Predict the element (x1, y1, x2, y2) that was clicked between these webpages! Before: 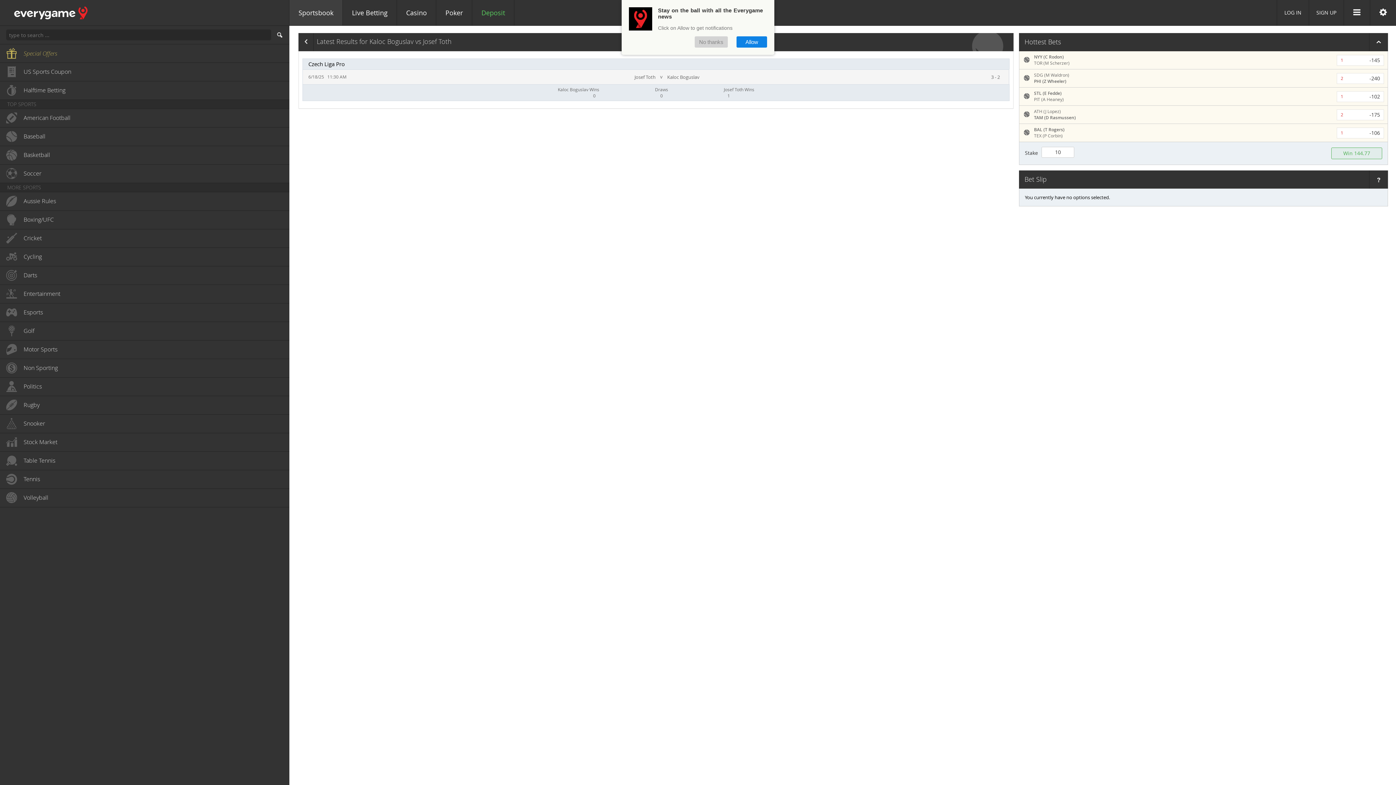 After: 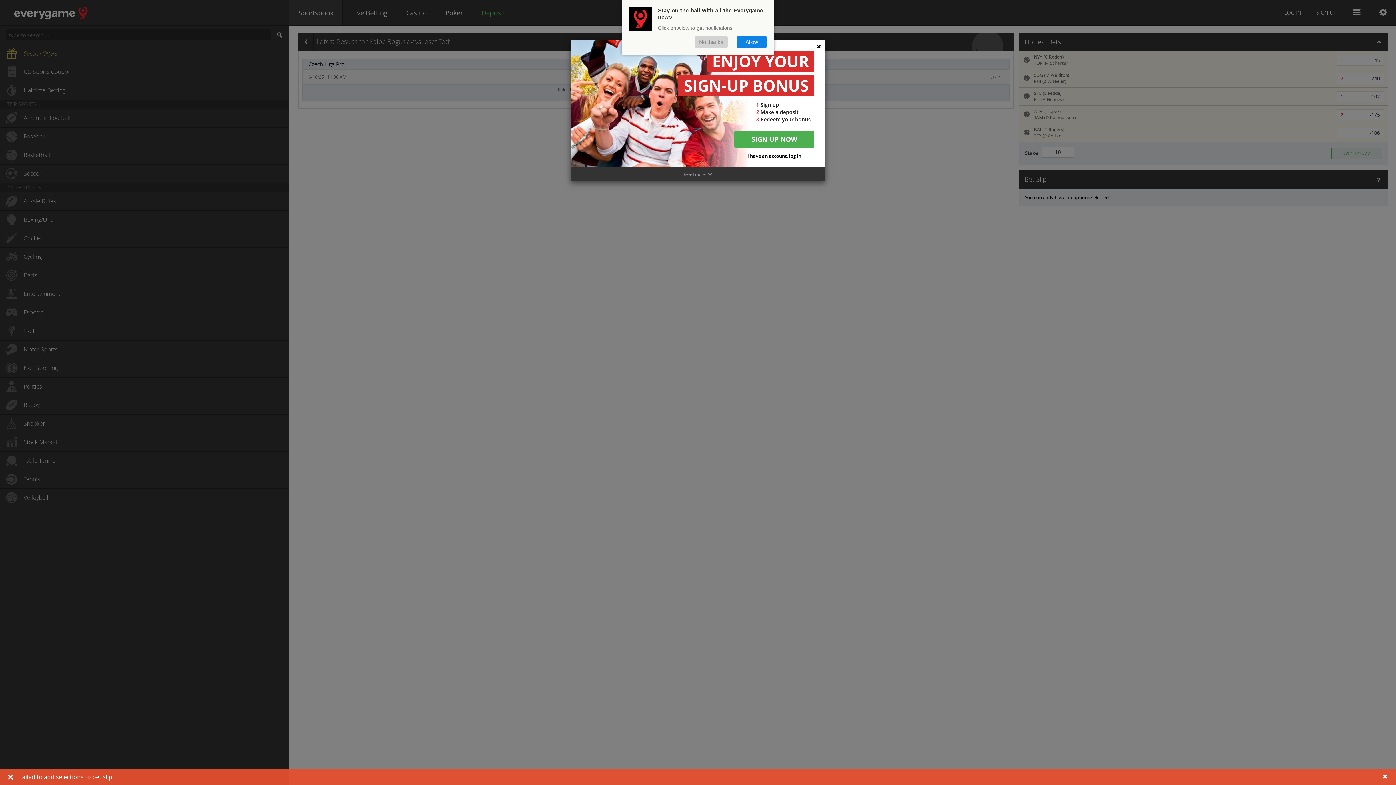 Action: label: Win 144.77 bbox: (1331, 147, 1382, 159)